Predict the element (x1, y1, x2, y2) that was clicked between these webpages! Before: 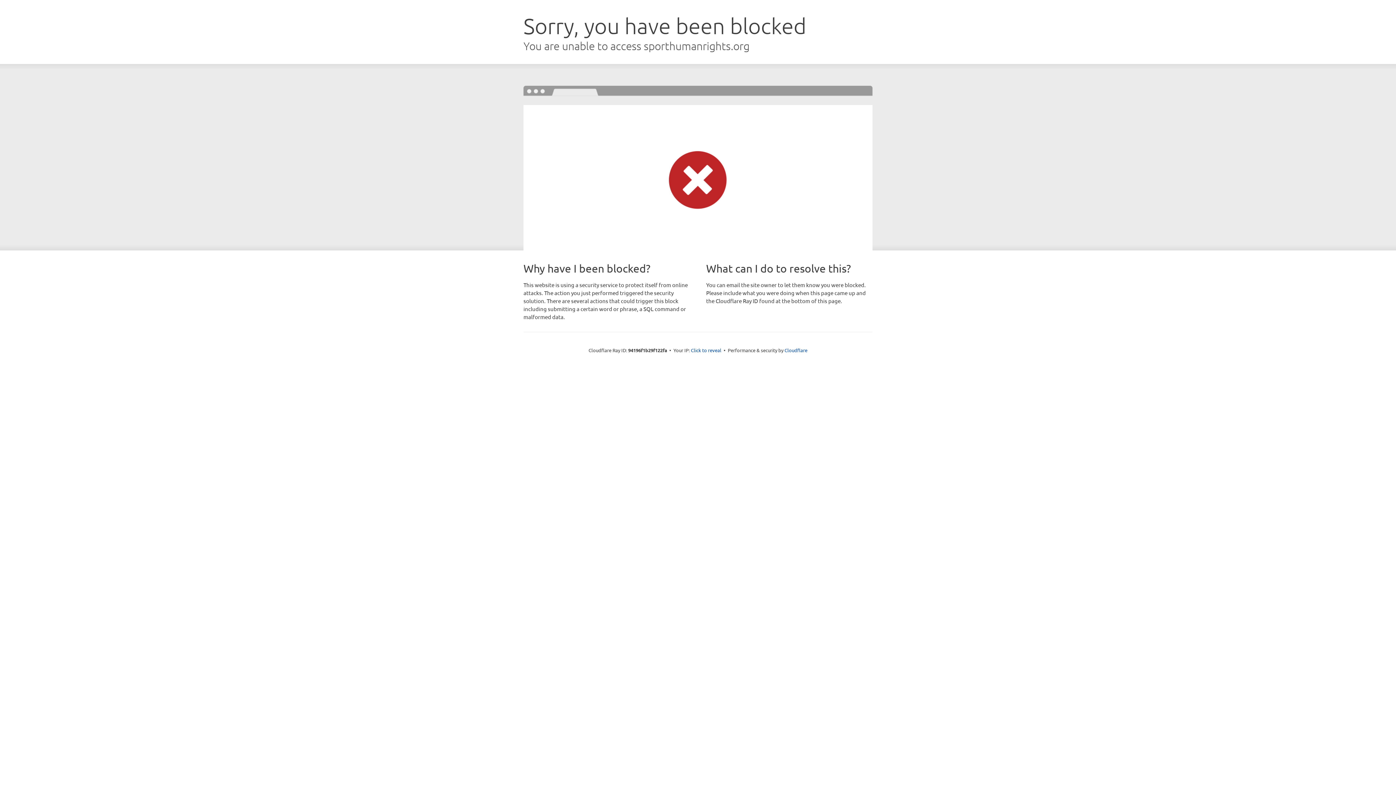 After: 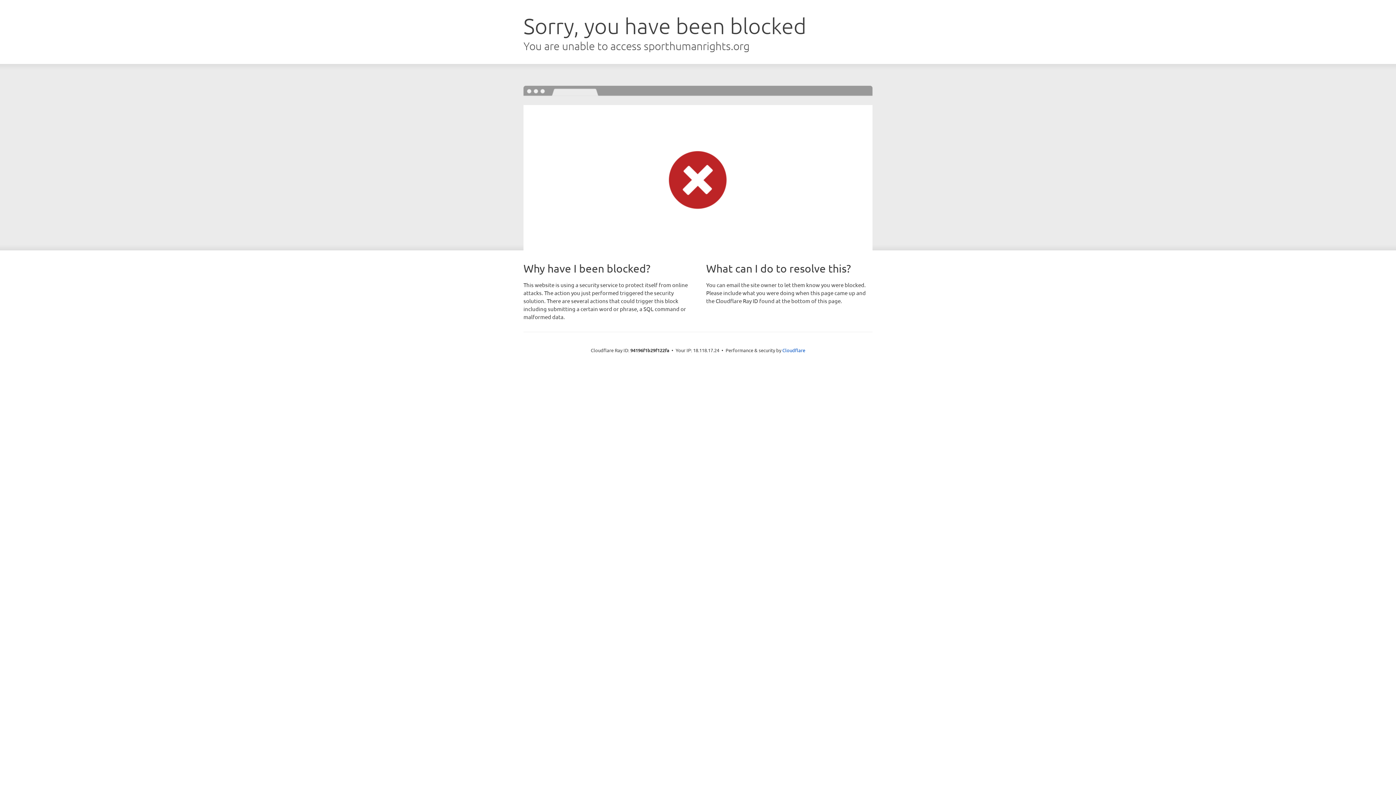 Action: bbox: (691, 346, 721, 353) label: Click to reveal